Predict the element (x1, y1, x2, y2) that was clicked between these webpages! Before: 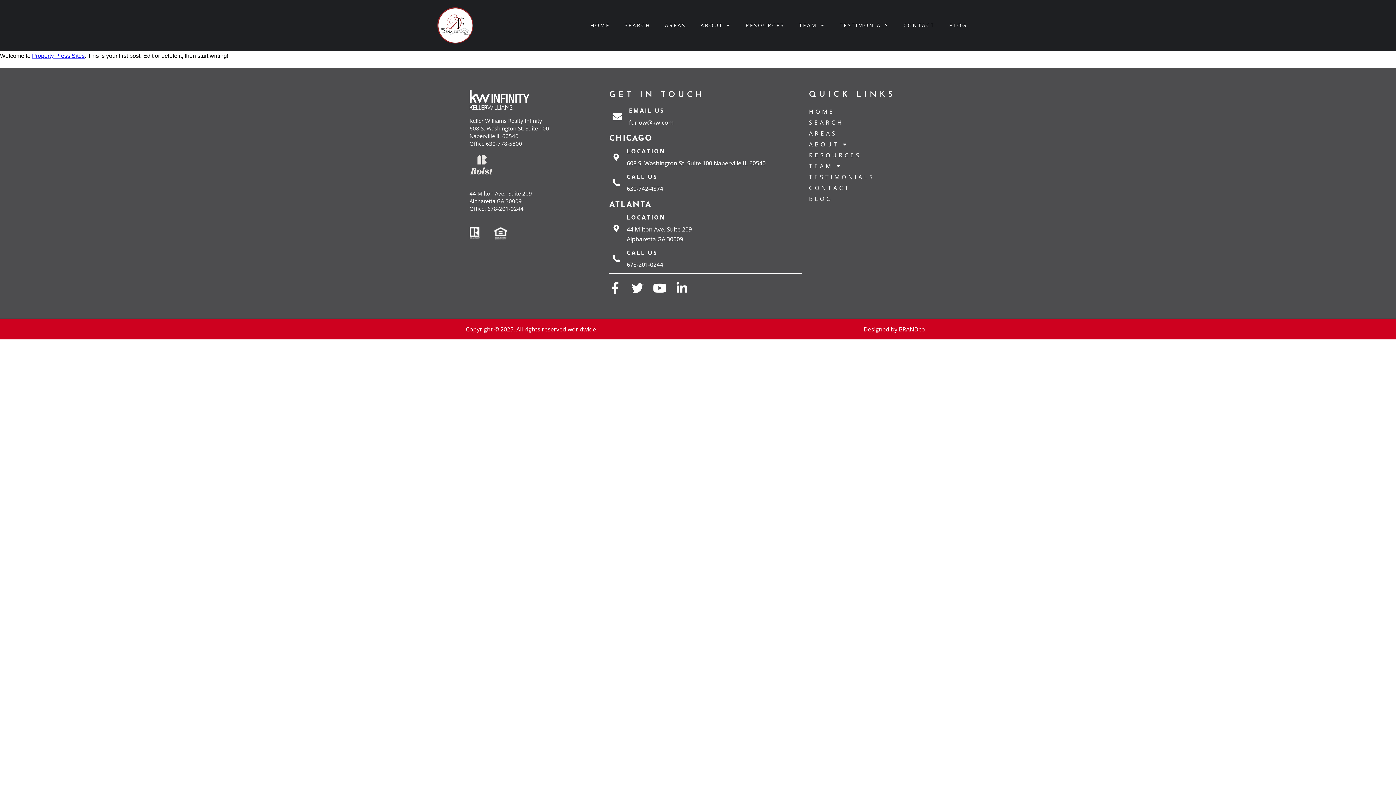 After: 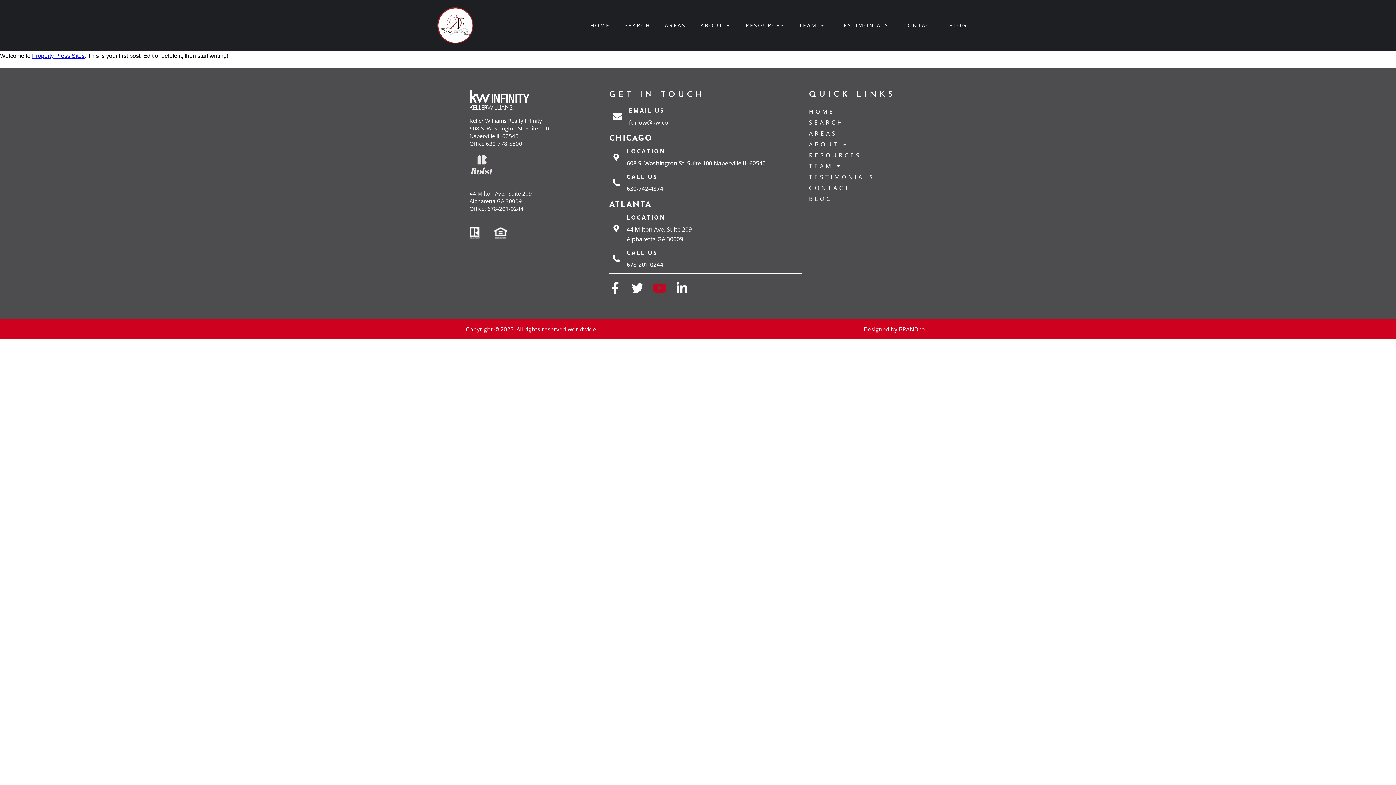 Action: bbox: (653, 282, 665, 294) label: Youtube